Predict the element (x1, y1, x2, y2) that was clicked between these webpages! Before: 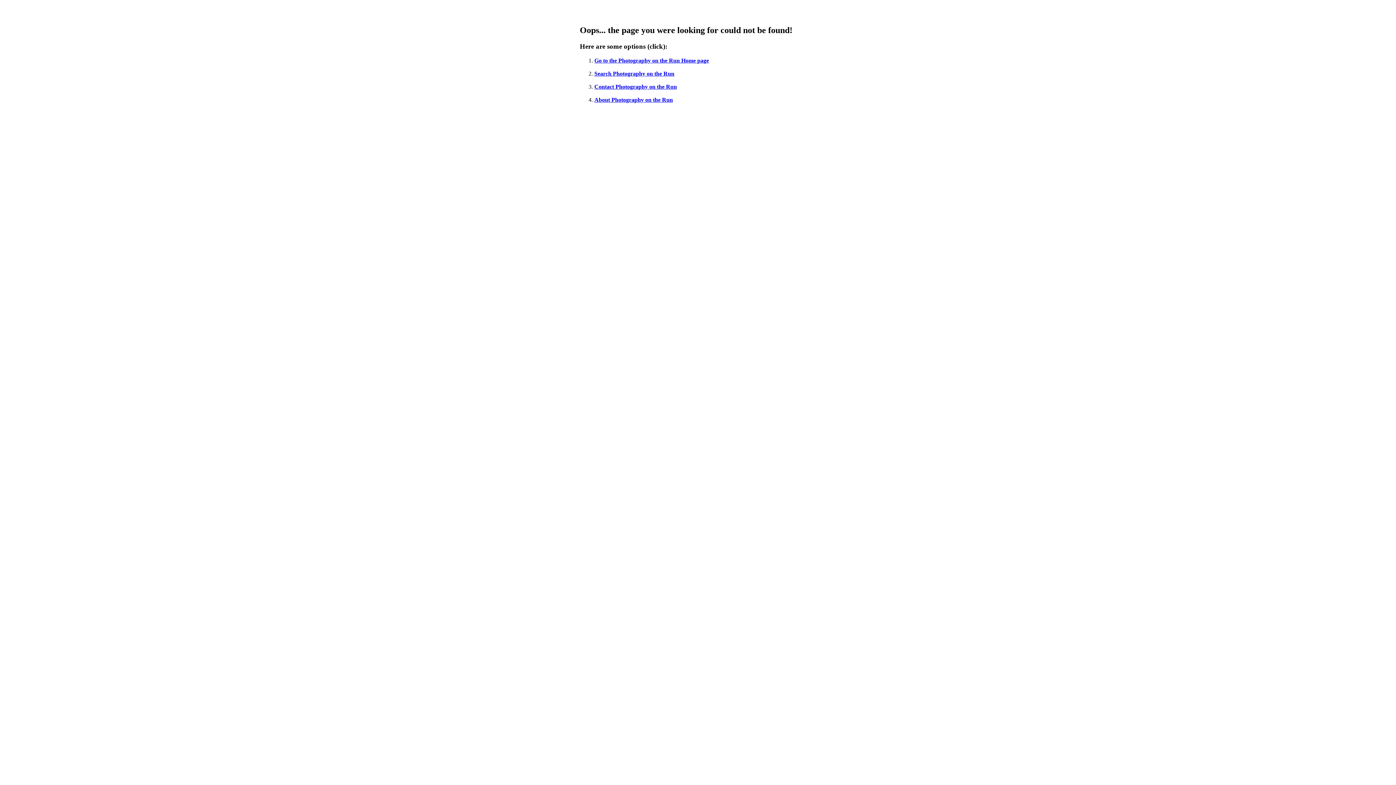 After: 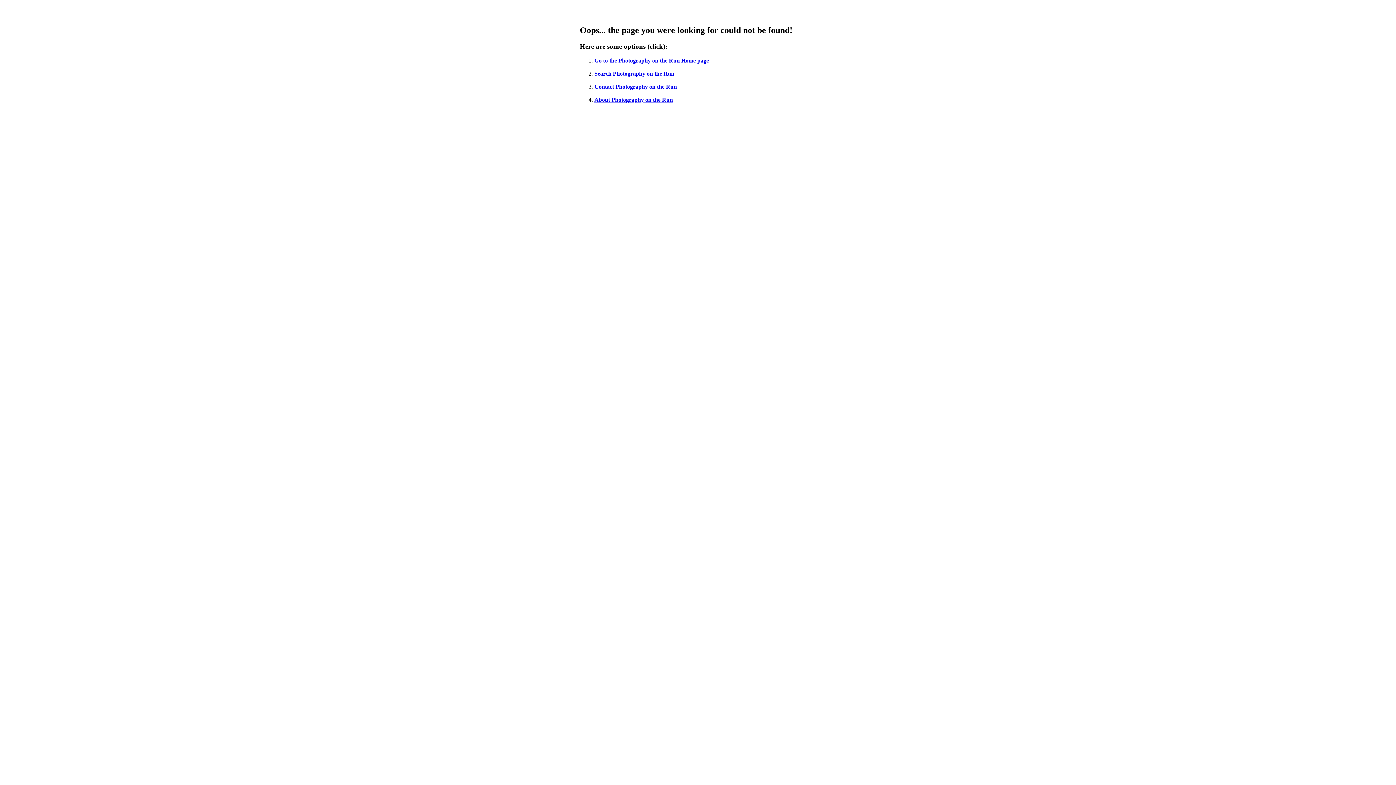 Action: label: Search Photography on the Run bbox: (594, 70, 674, 76)